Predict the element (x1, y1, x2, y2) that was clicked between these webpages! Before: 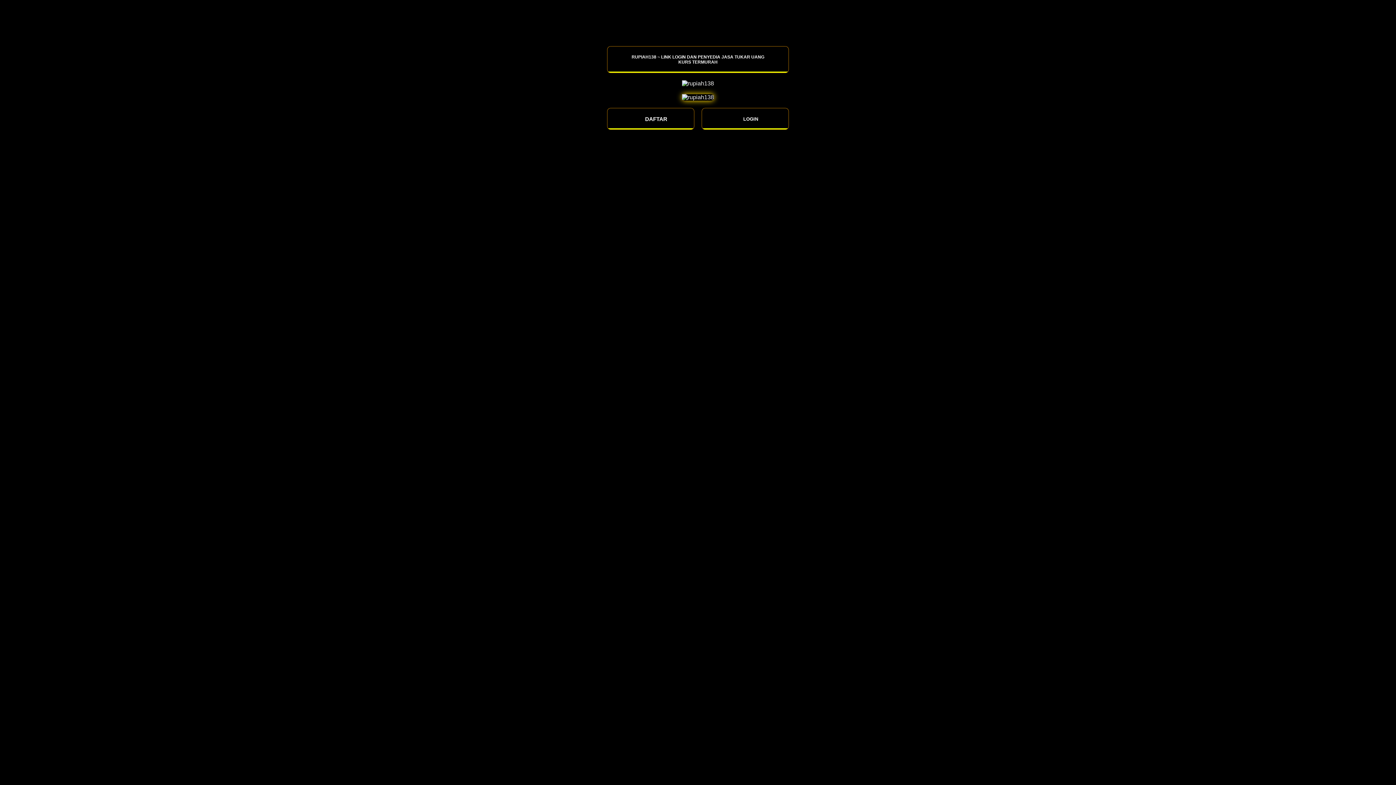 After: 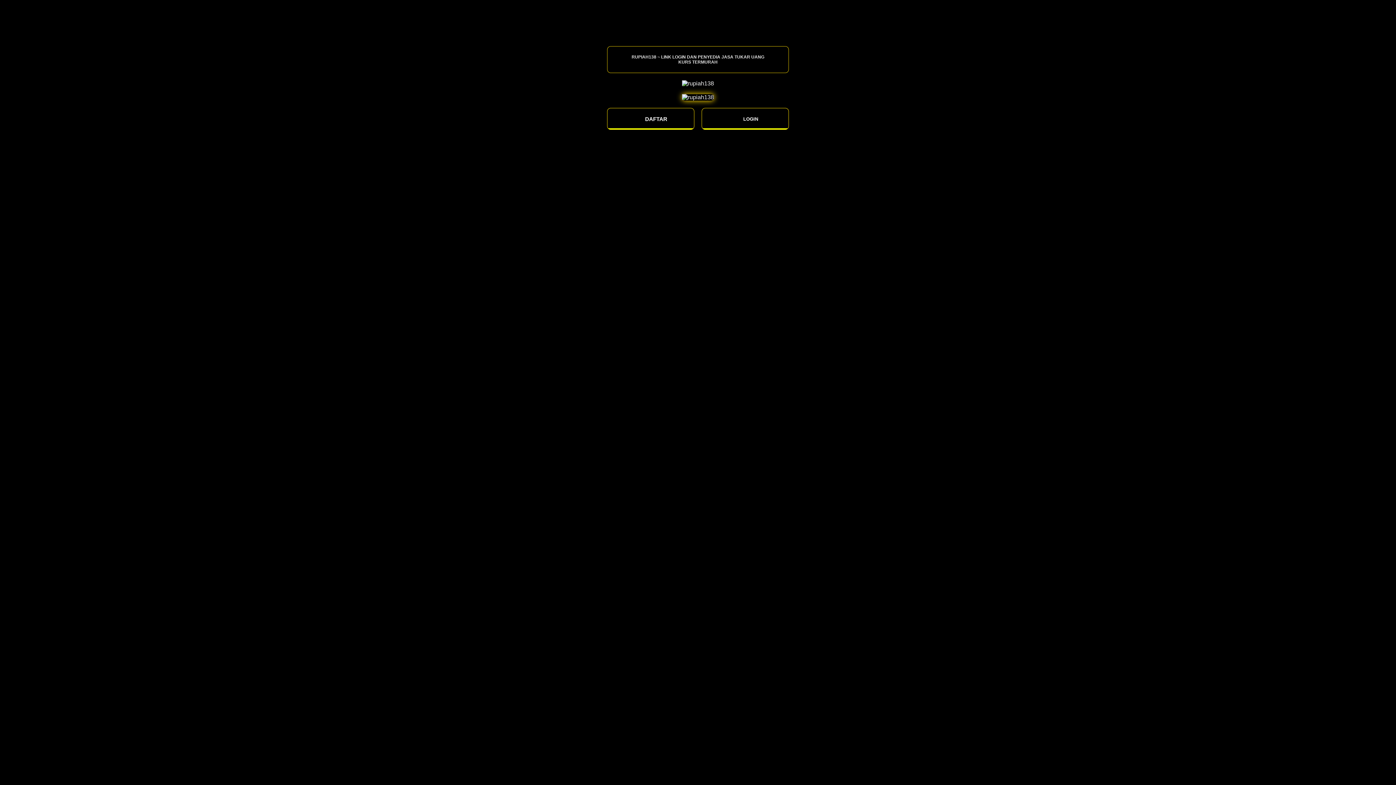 Action: bbox: (607, 46, 789, 73) label: RUPIAH138 ~ LINK LOGIN DAN PENYEDIA JASA TUKAR UANG KURS TERMURAH